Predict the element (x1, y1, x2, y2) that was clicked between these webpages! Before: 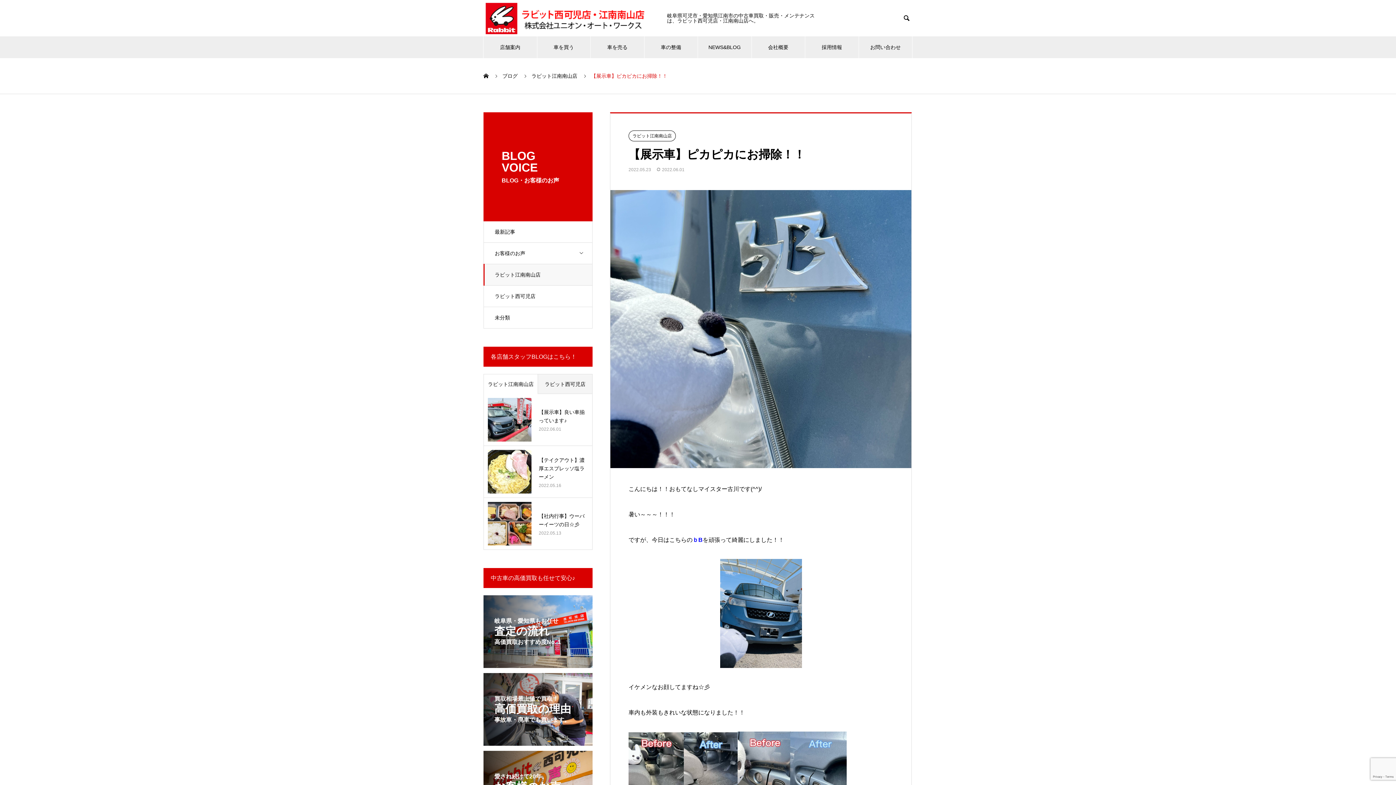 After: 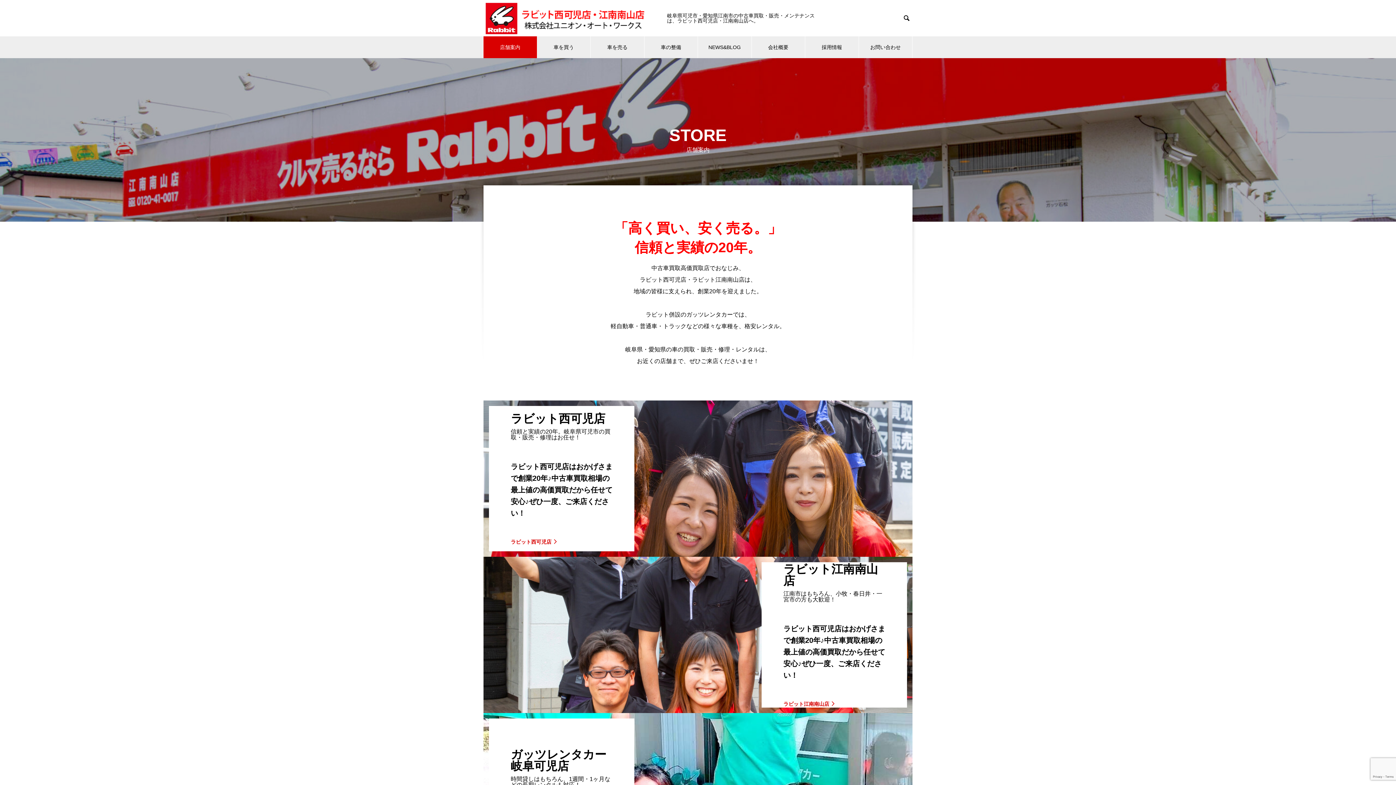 Action: label: 店舗案内 bbox: (483, 36, 536, 58)